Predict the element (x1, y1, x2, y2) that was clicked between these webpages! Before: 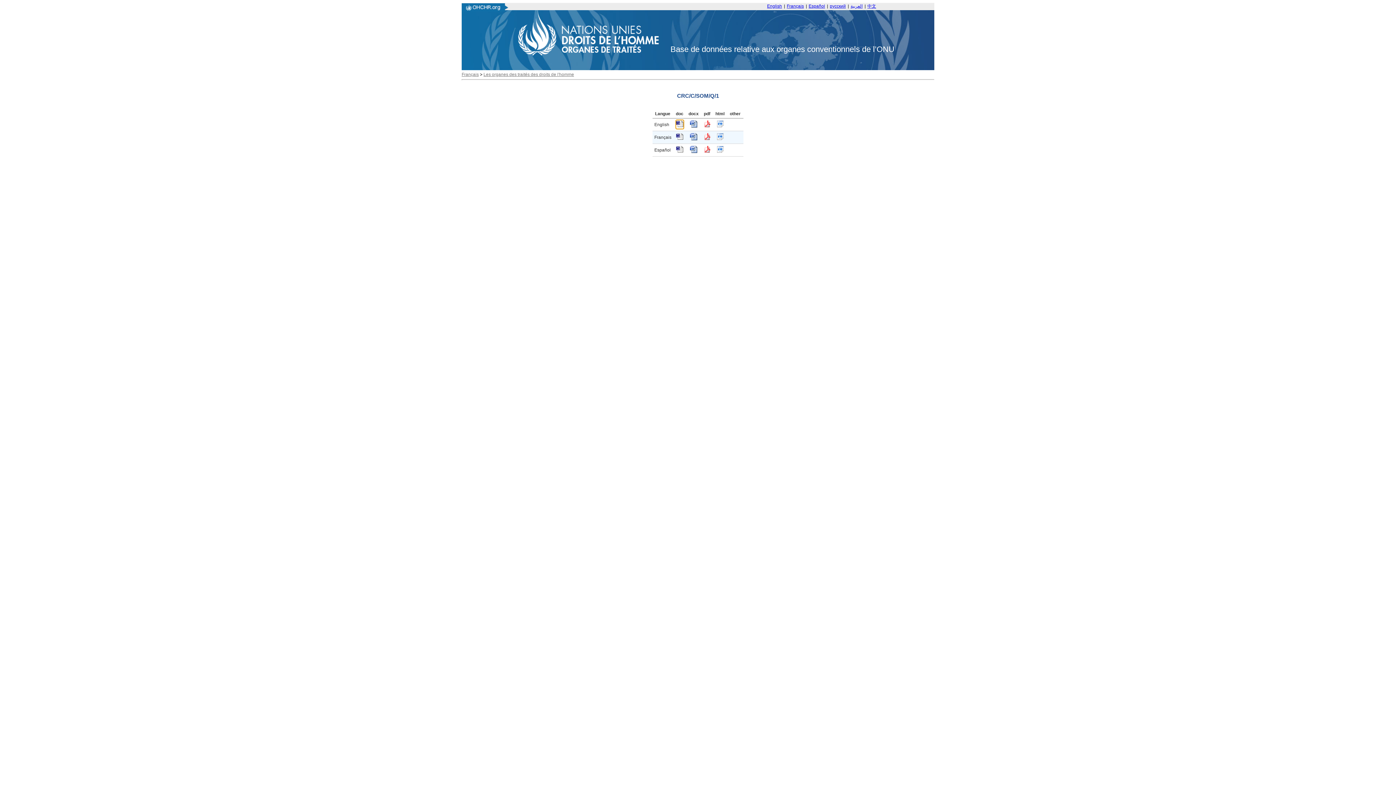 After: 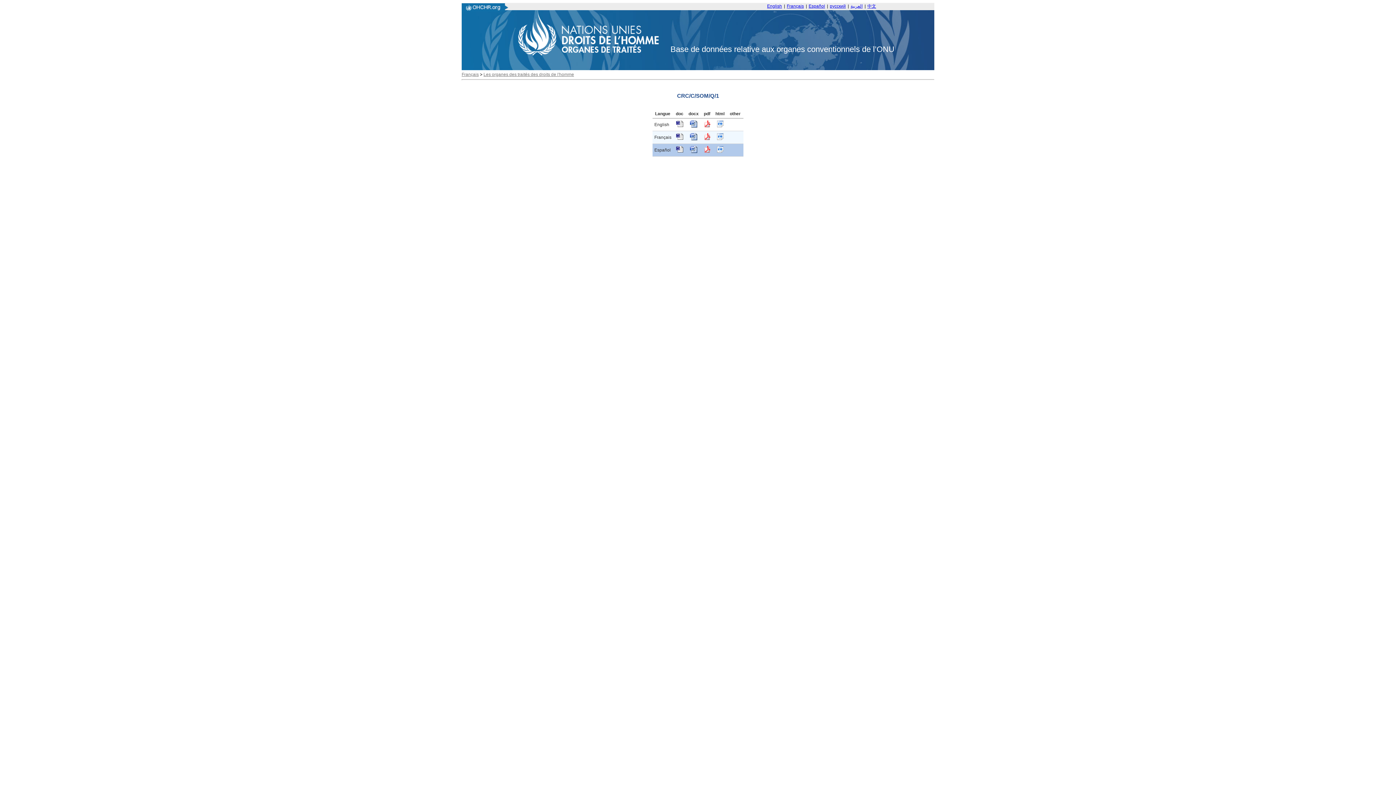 Action: bbox: (690, 149, 697, 154)